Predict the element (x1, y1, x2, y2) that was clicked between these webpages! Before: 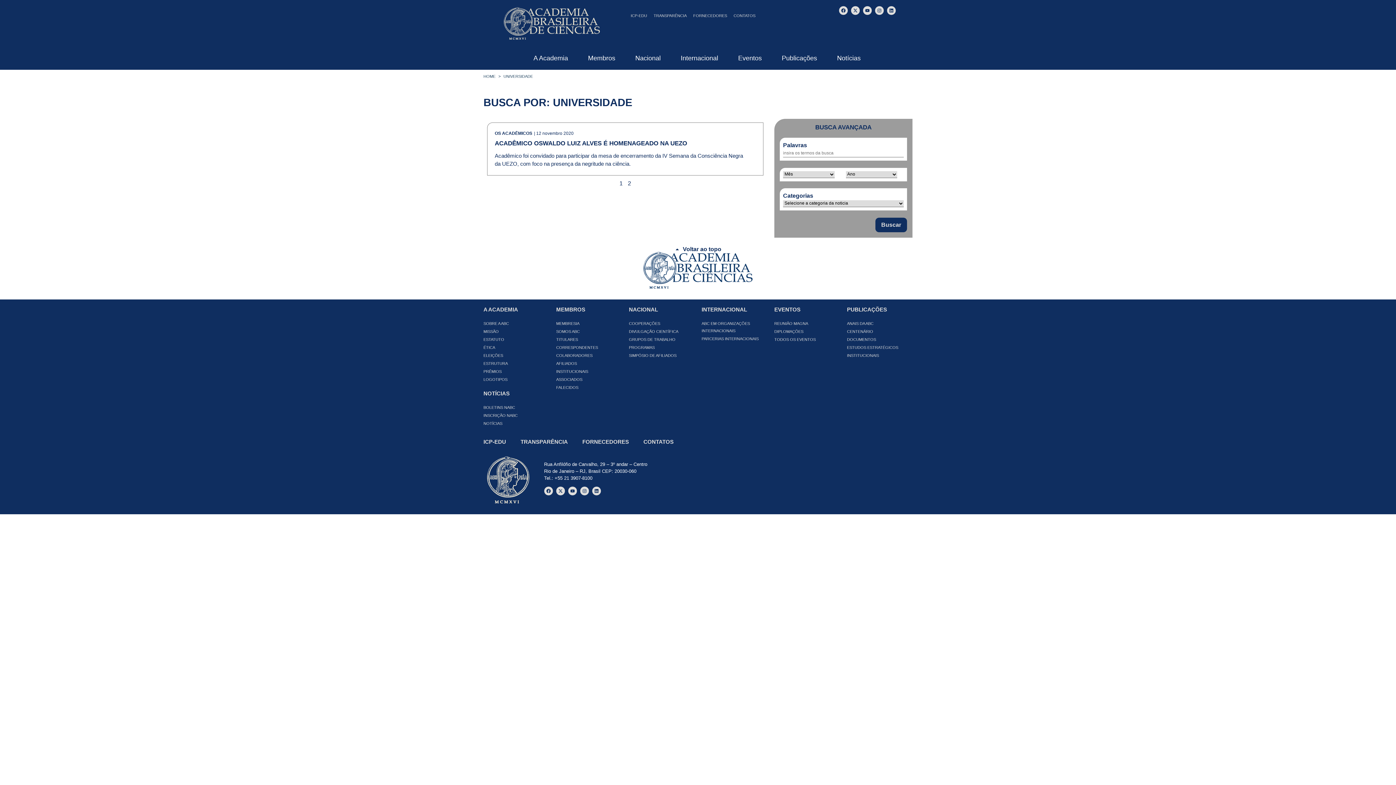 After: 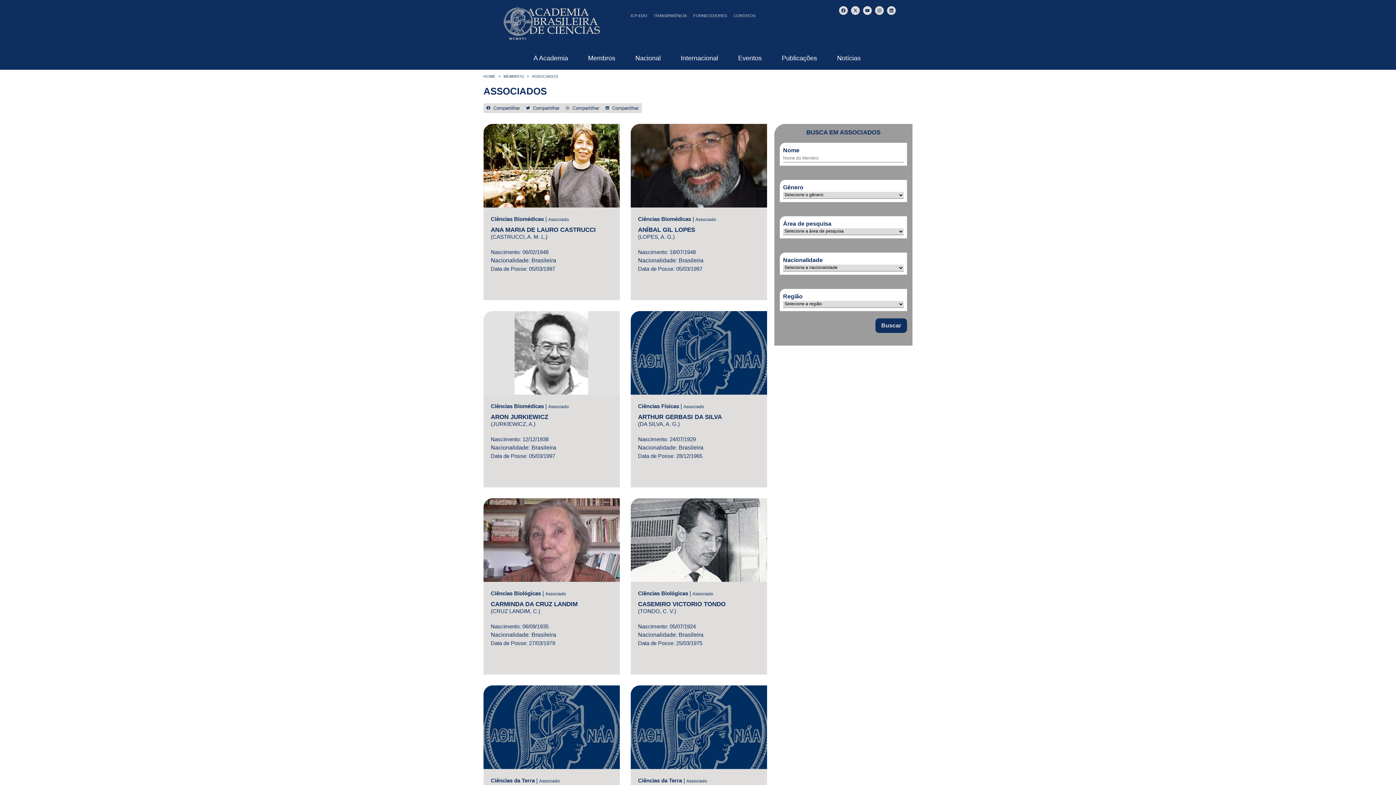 Action: label: ASSOCIADOS bbox: (556, 375, 621, 383)